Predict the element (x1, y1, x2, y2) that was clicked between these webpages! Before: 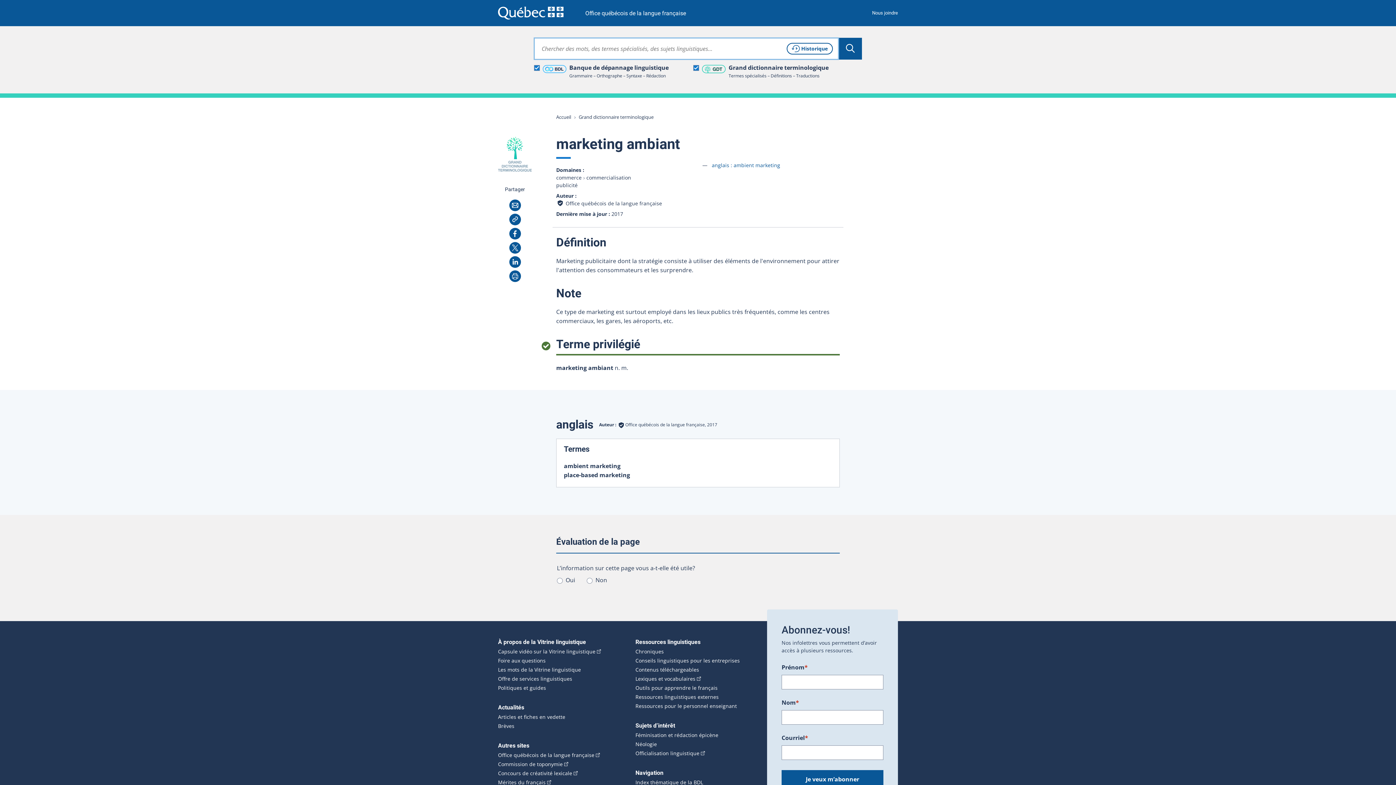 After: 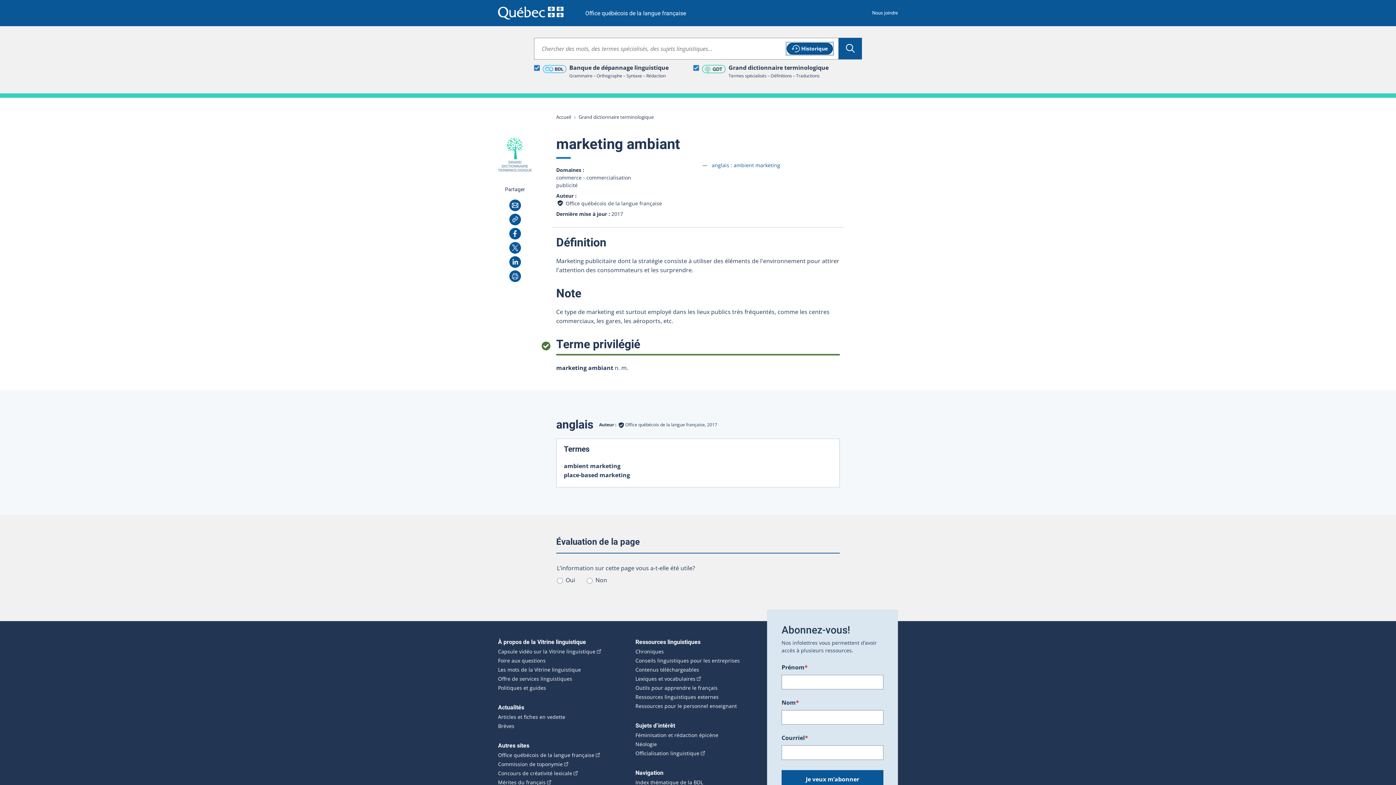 Action: label: Consulter l'
Historique
de recherche bbox: (786, 42, 833, 54)